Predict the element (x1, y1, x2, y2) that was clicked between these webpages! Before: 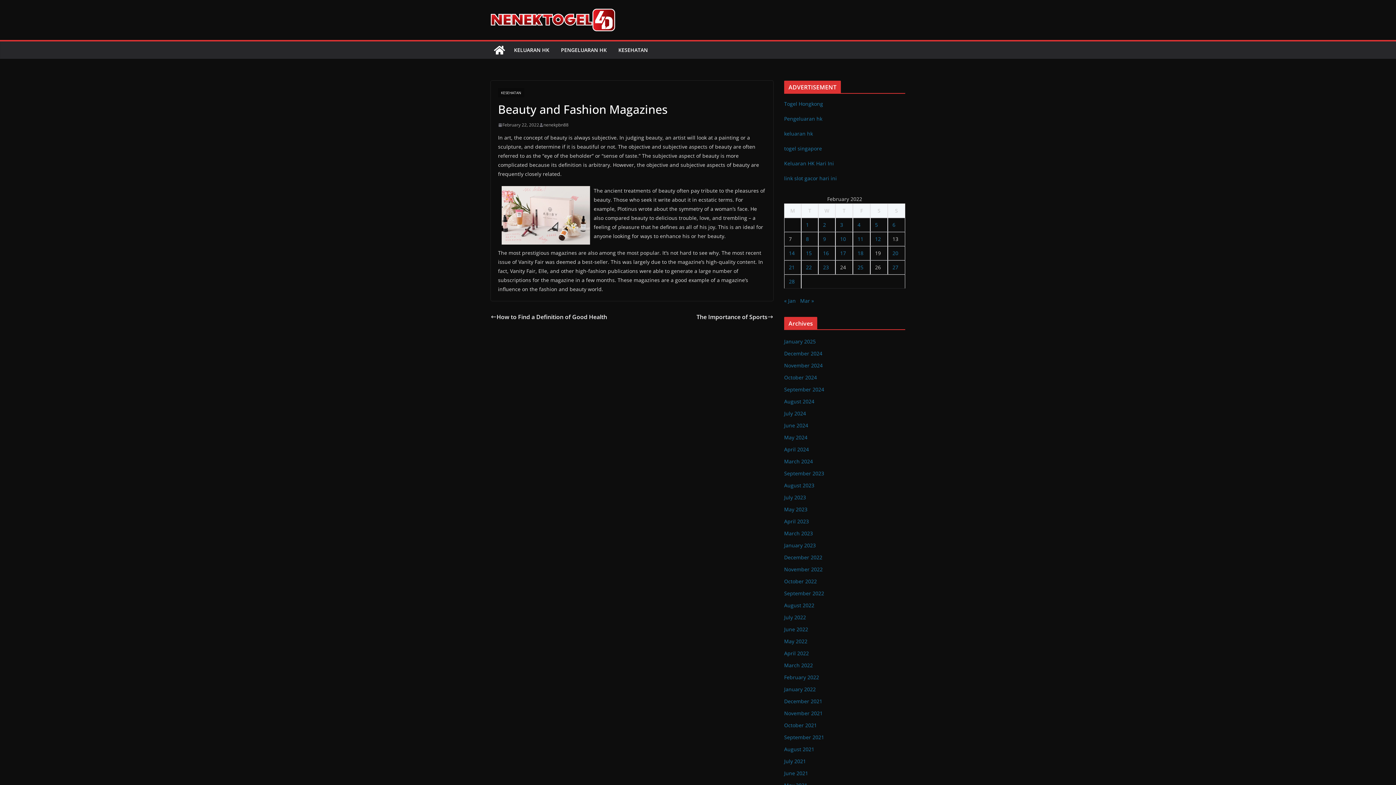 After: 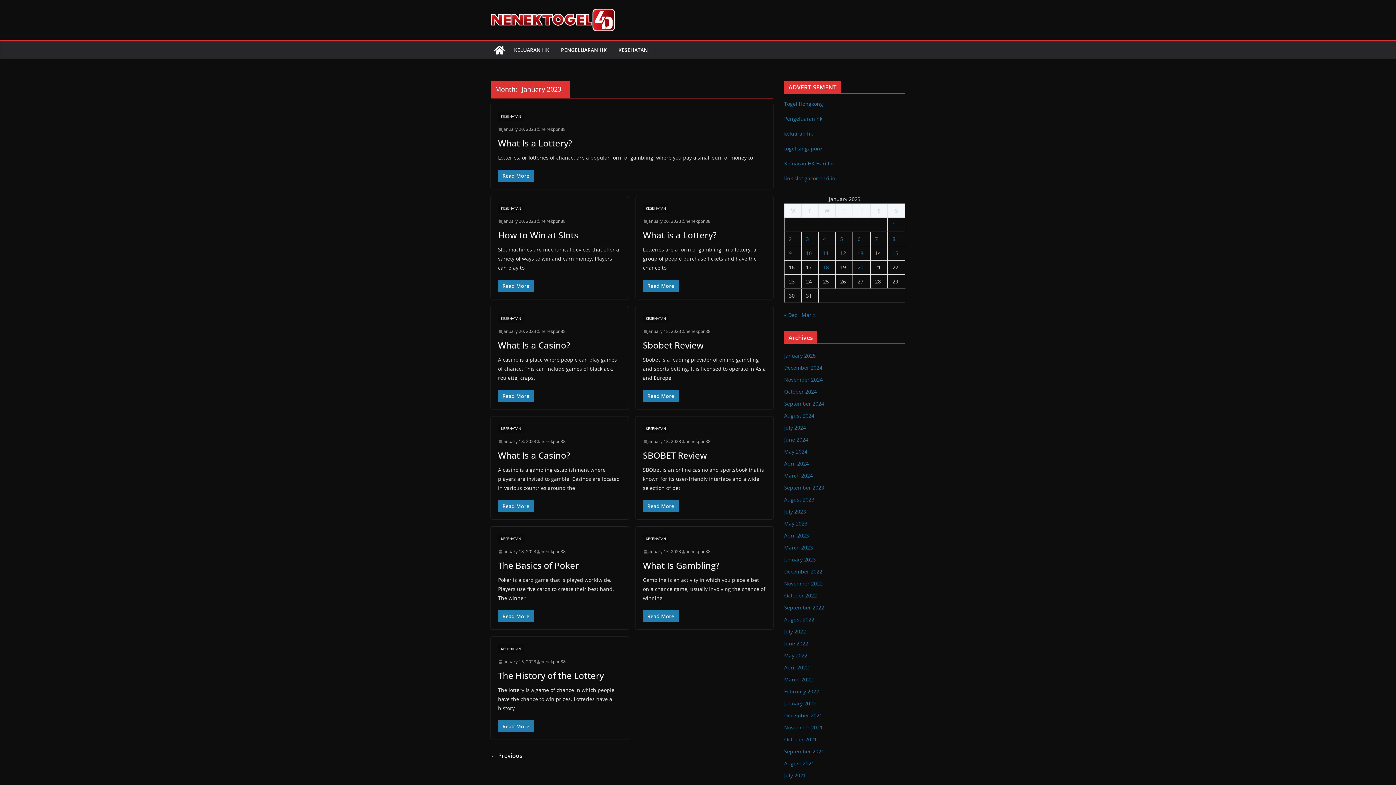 Action: label: January 2023 bbox: (784, 542, 816, 549)